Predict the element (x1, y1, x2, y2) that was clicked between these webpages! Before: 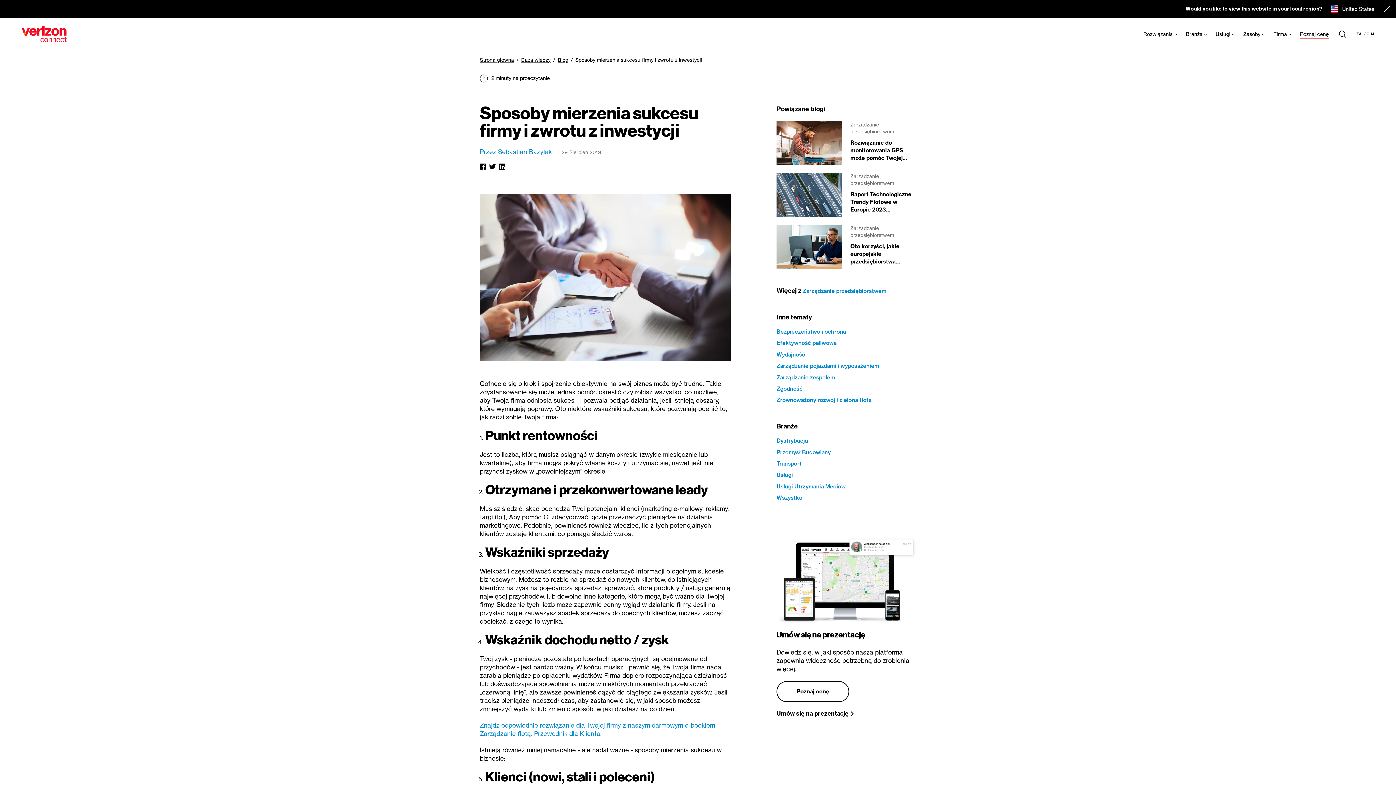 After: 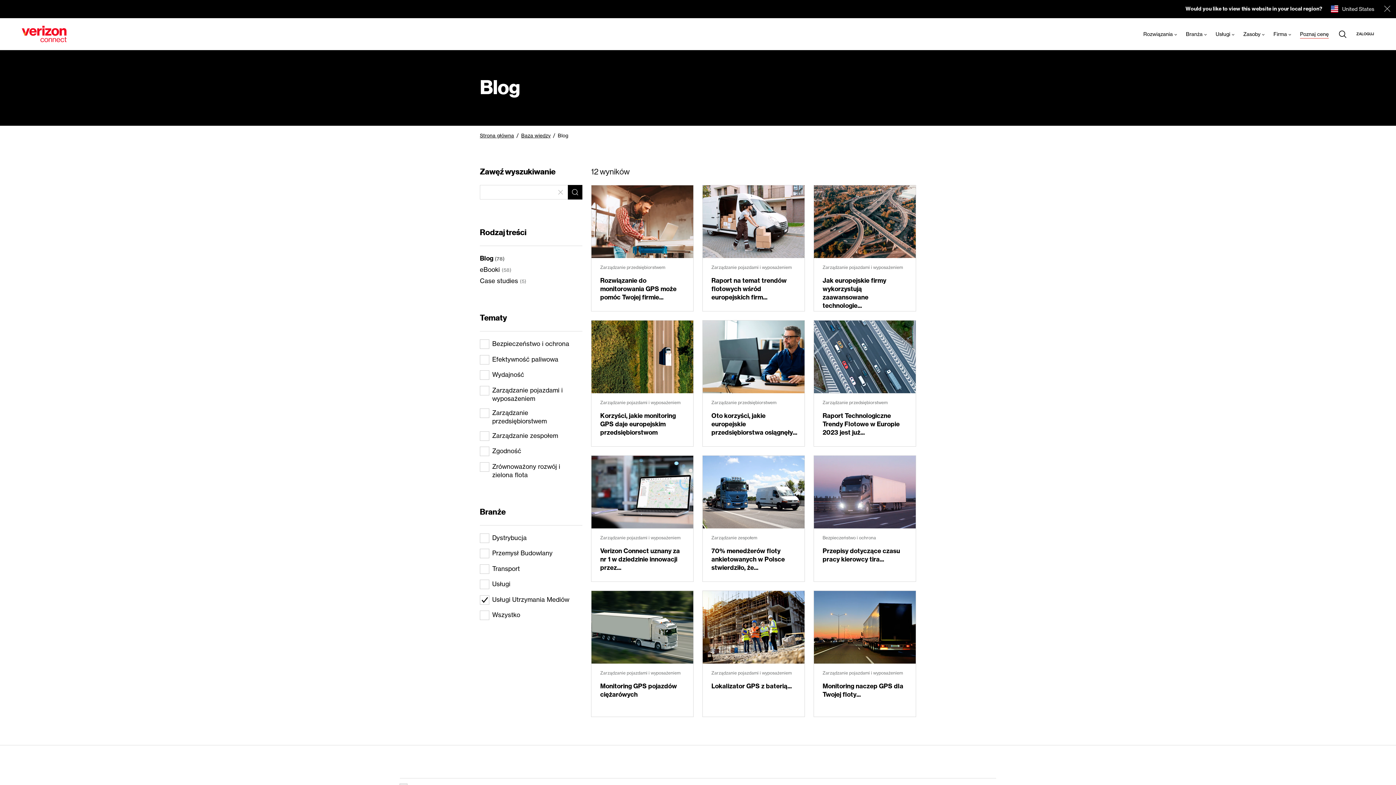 Action: bbox: (776, 483, 845, 490) label: Usługi Utrzymania Mediów